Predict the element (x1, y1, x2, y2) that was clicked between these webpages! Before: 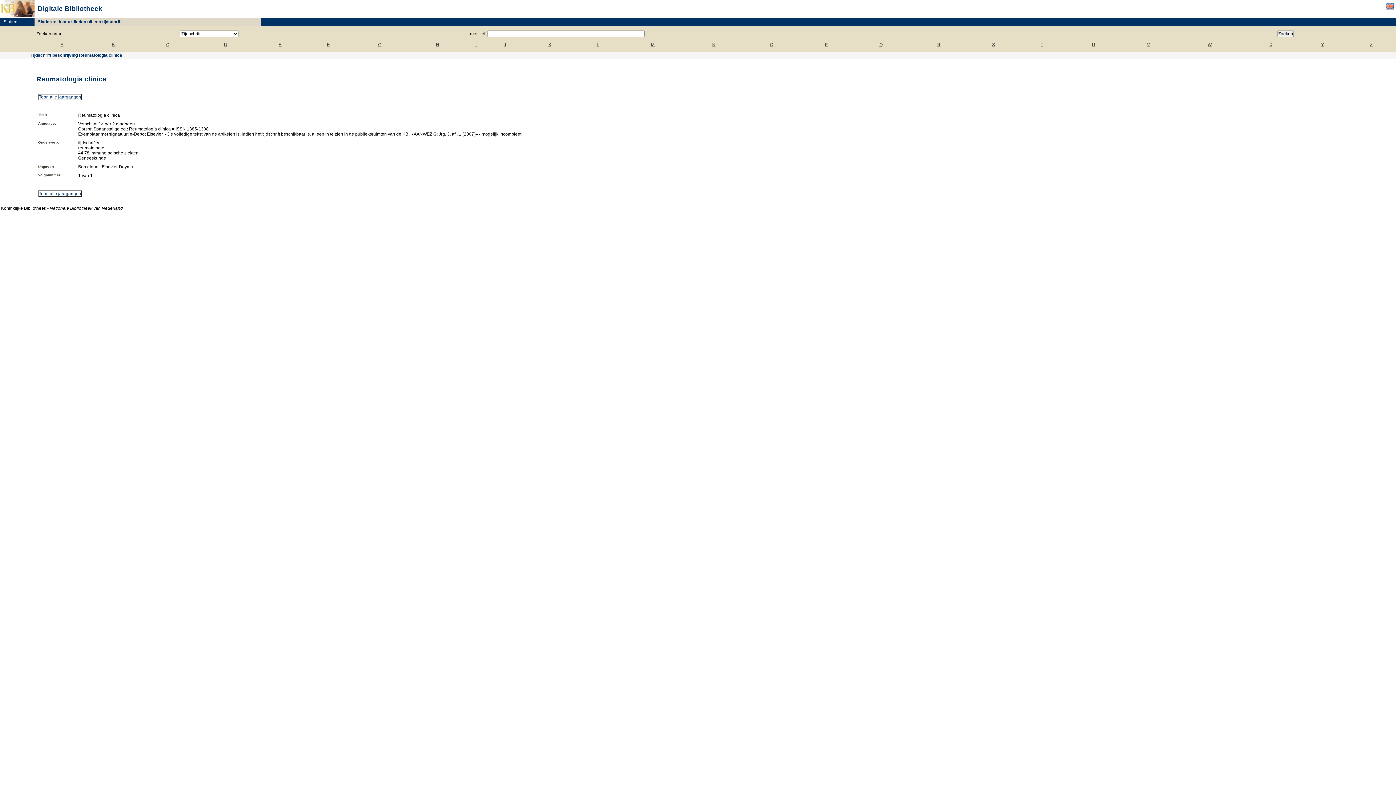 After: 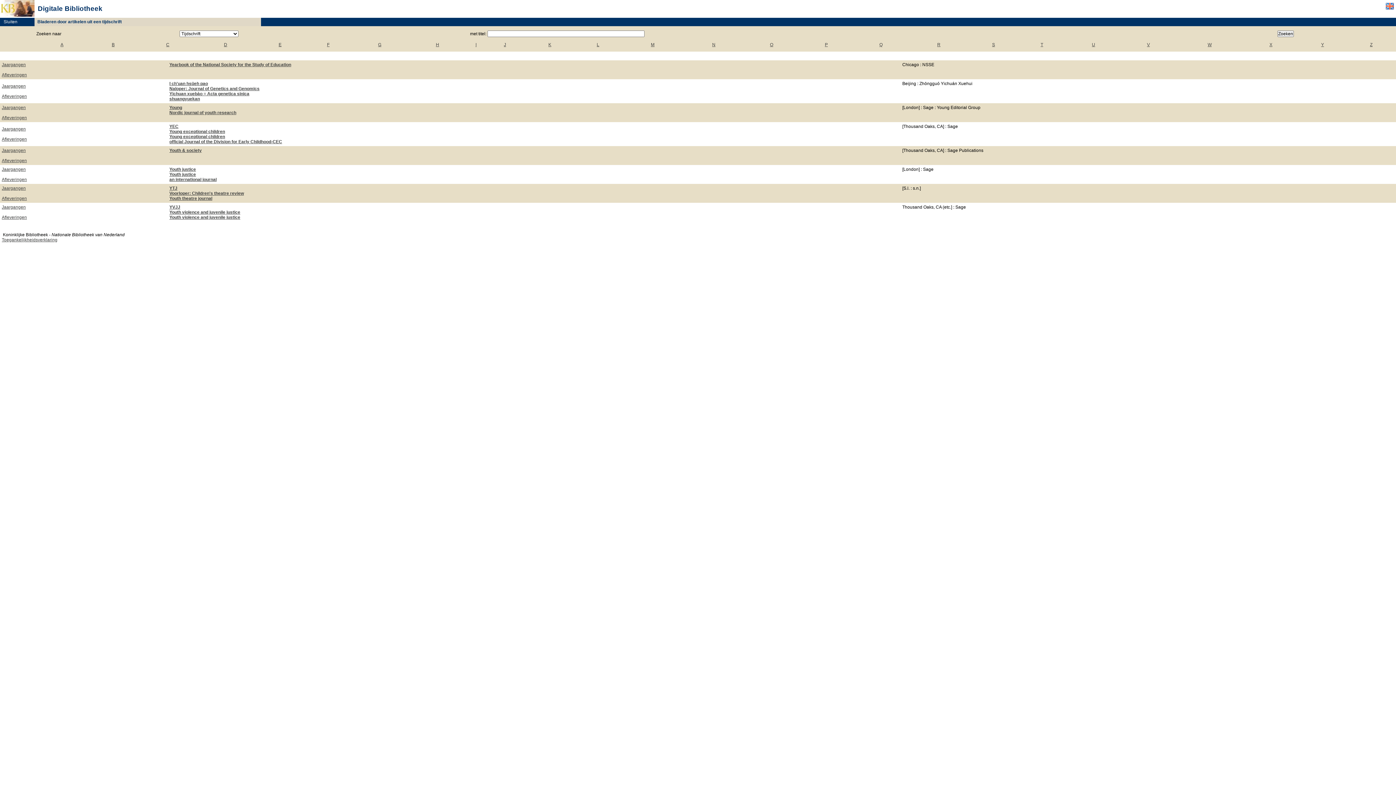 Action: label: Y bbox: (1321, 42, 1324, 47)